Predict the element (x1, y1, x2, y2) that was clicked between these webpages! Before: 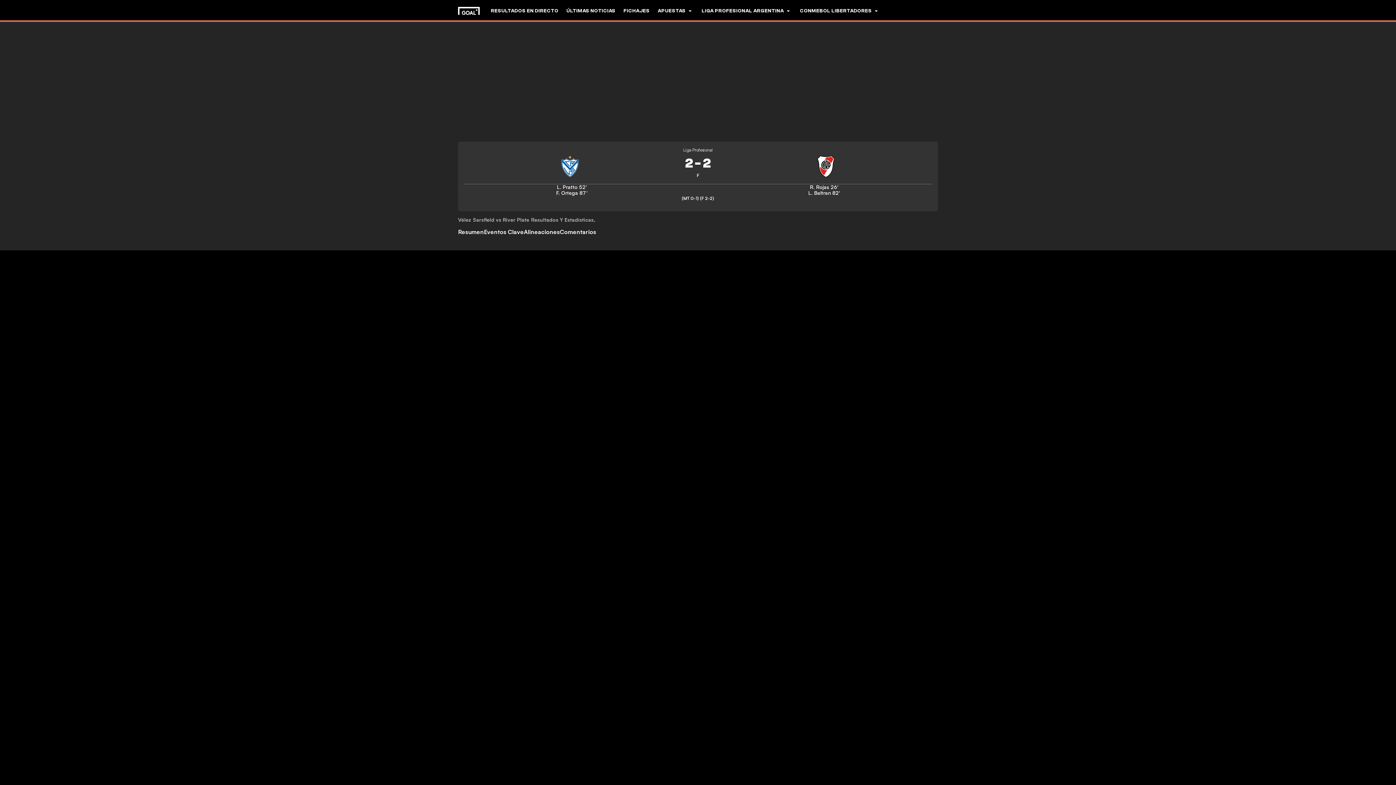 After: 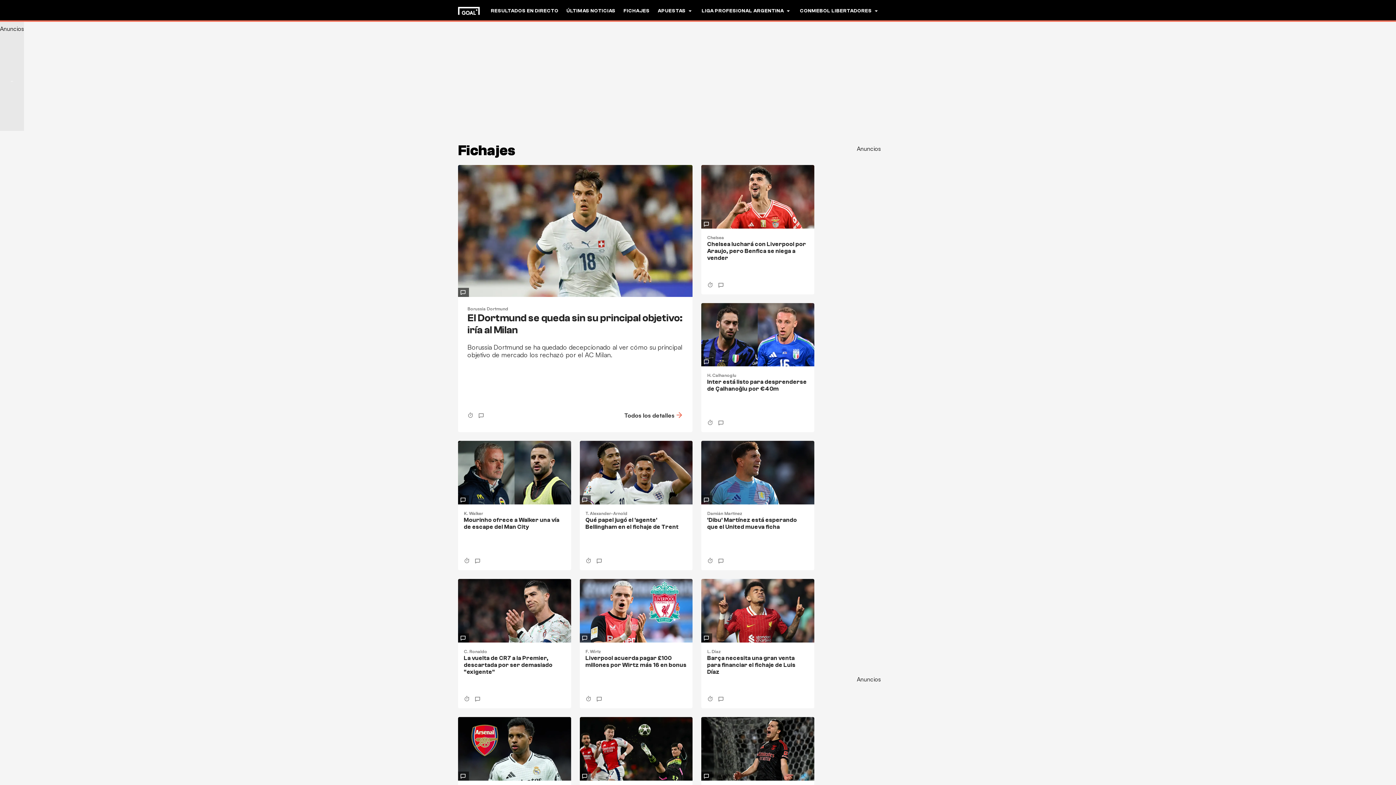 Action: label: FICHAJES bbox: (623, 0, 649, 21)